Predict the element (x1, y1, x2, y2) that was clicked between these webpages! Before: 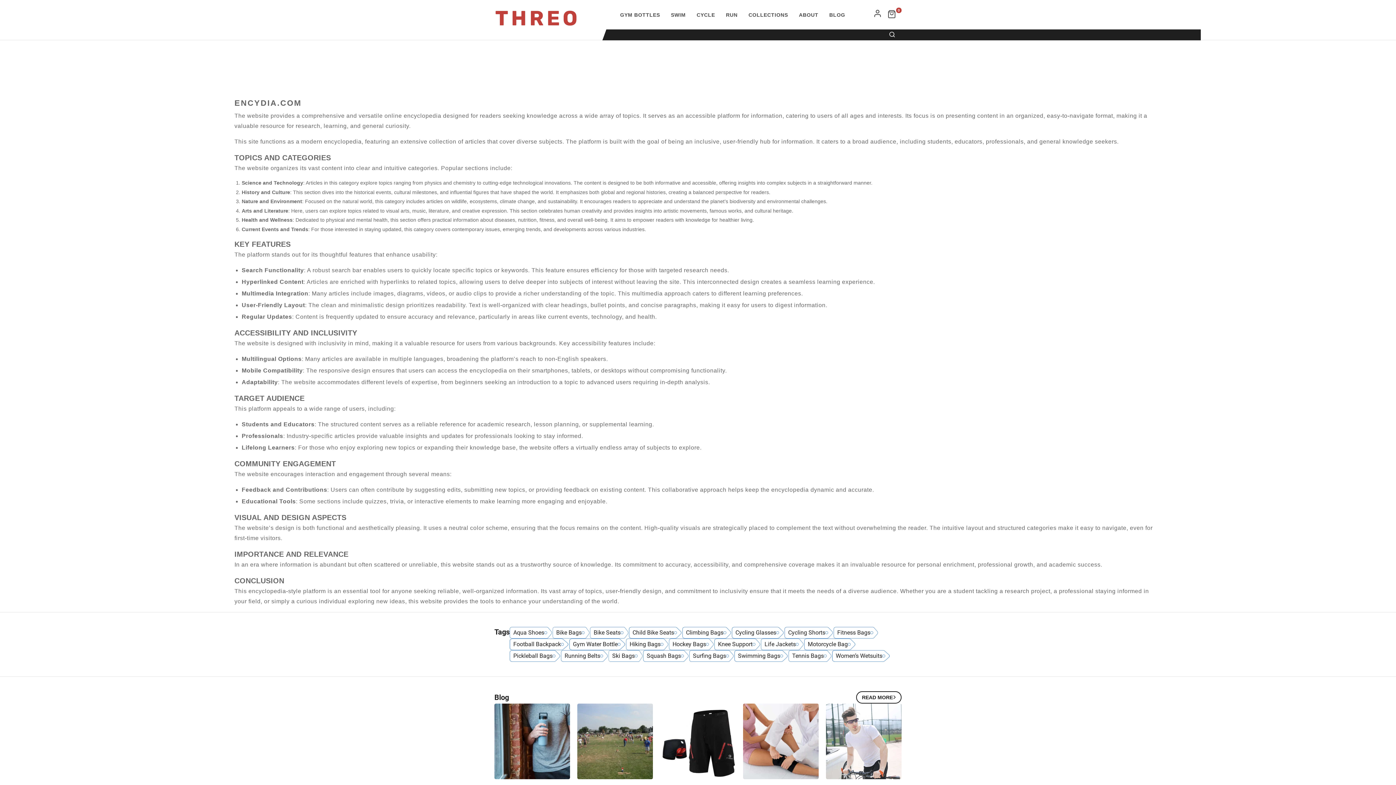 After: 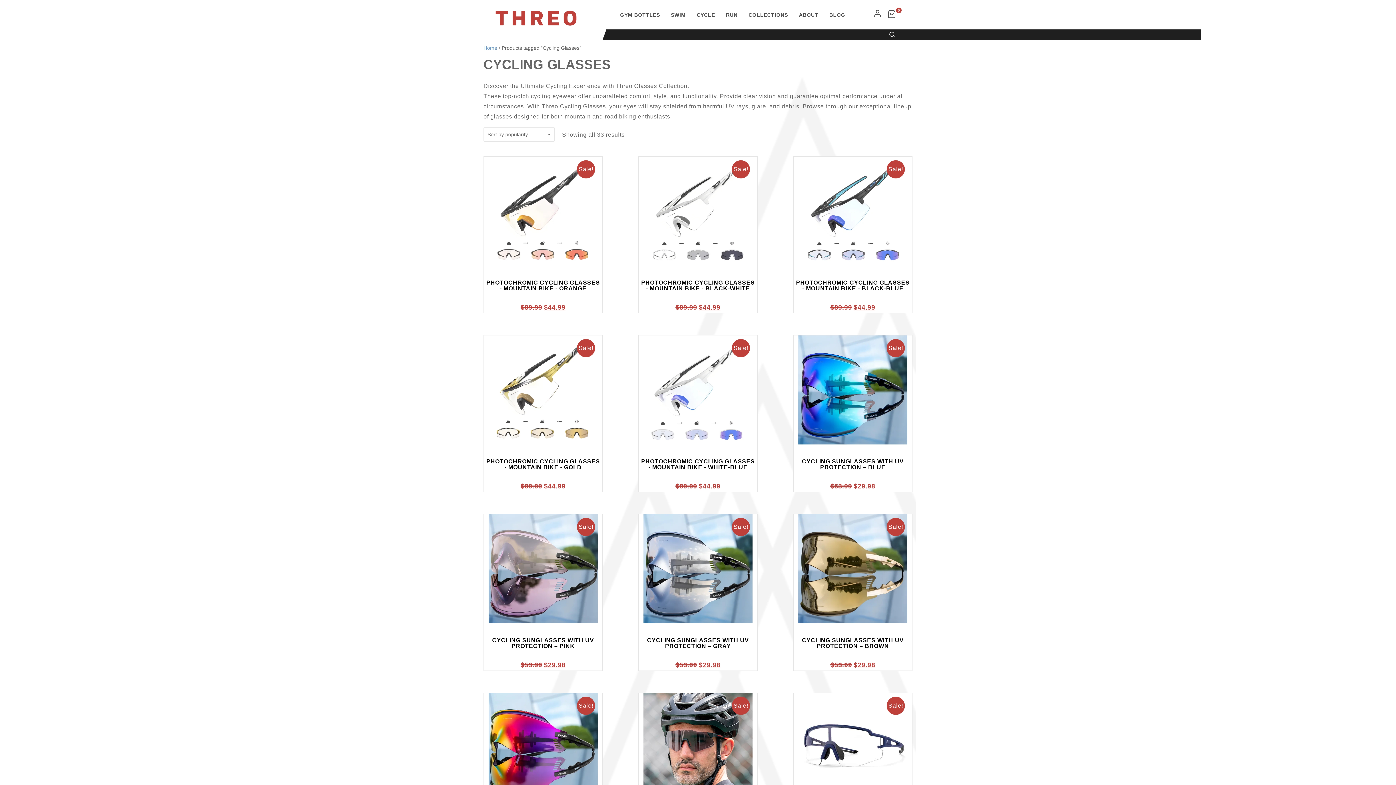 Action: bbox: (732, 627, 784, 638) label: Cycling Glasses